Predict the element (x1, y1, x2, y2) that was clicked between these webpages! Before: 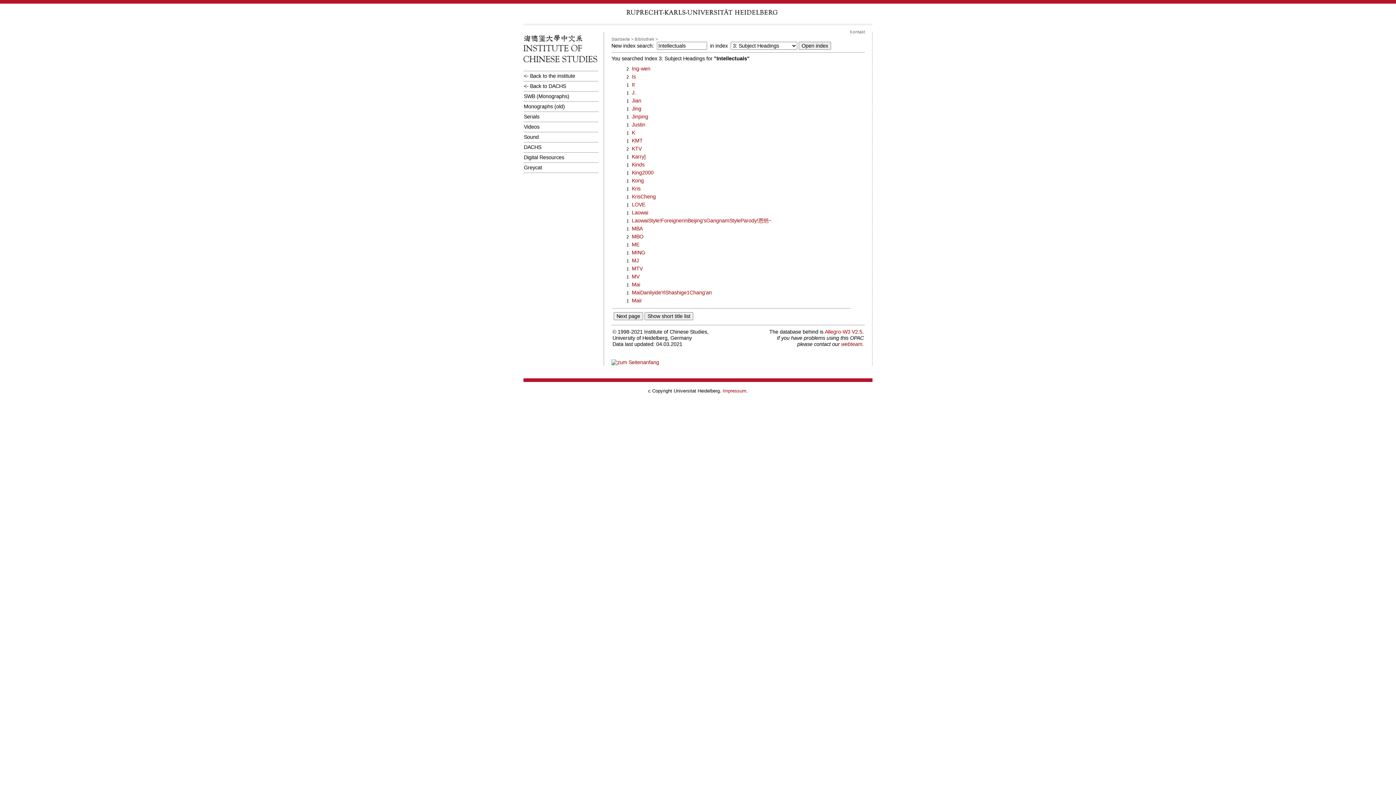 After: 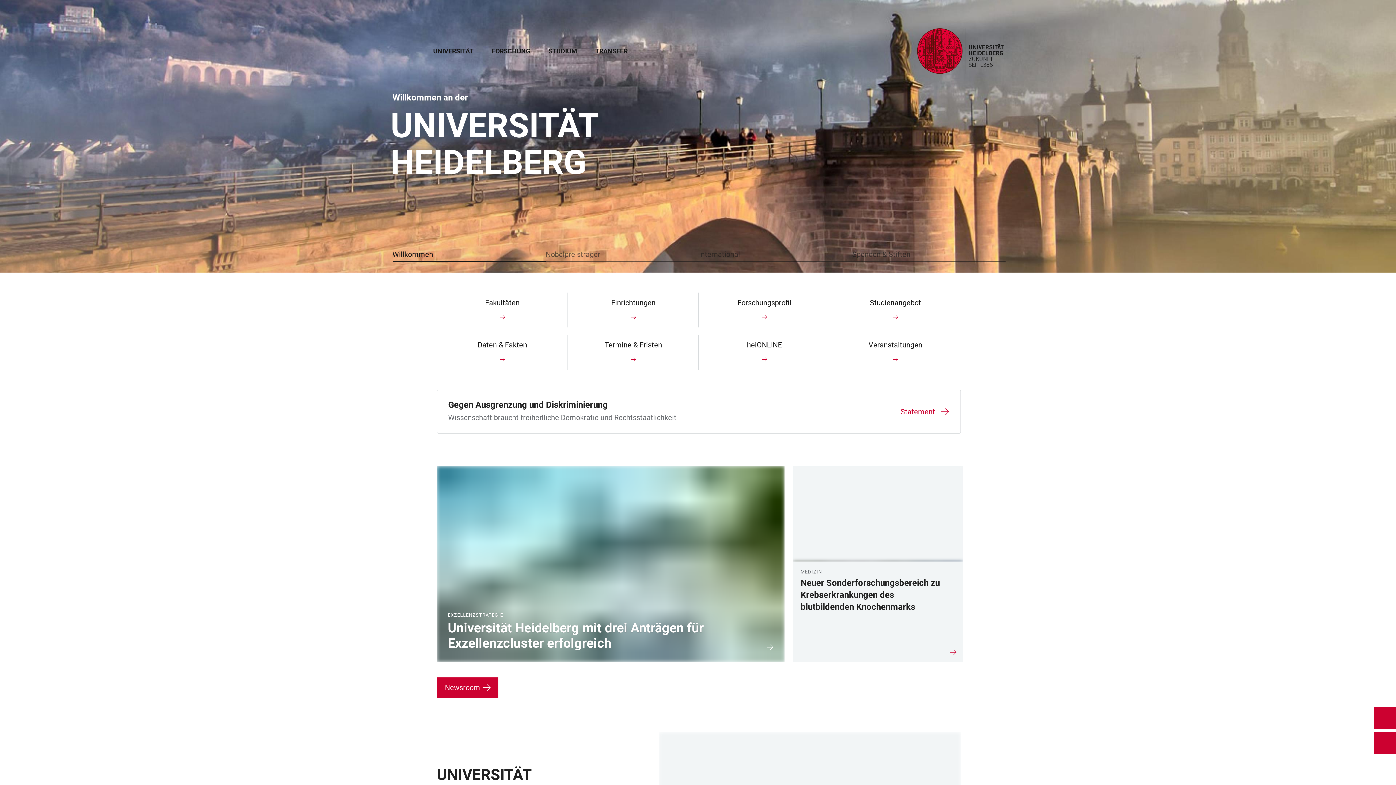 Action: label: Impressum bbox: (722, 388, 746, 393)